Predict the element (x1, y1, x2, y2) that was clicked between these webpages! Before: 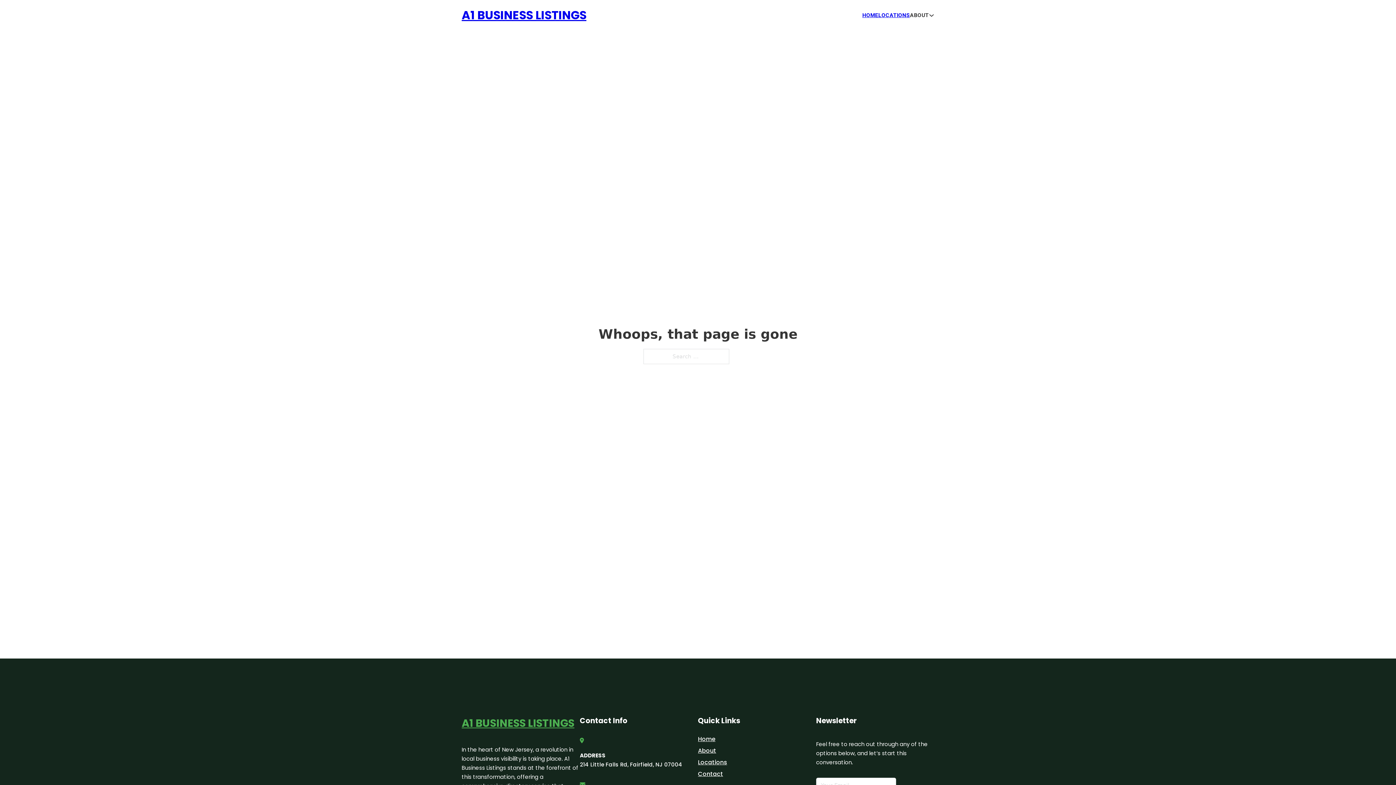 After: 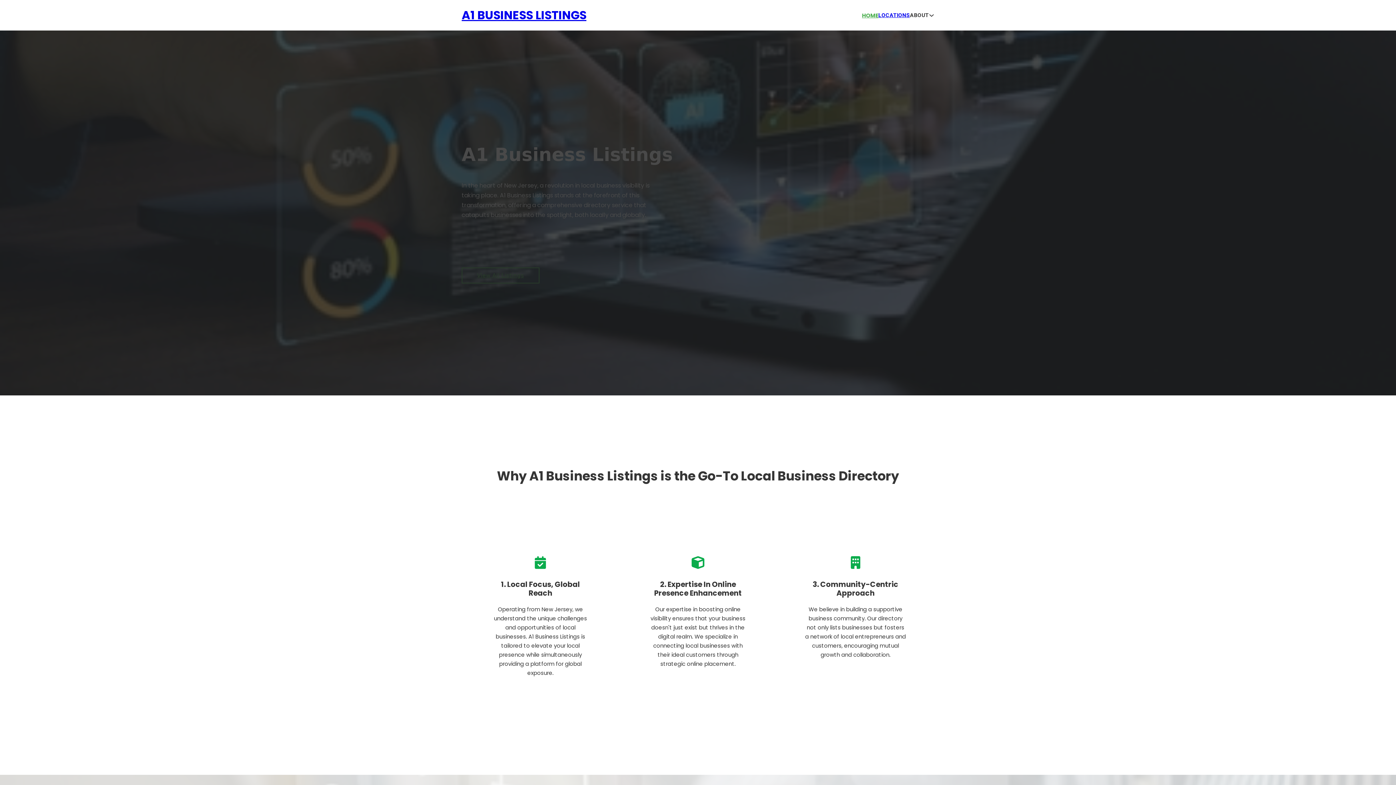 Action: bbox: (862, 10, 878, 19) label: HOME